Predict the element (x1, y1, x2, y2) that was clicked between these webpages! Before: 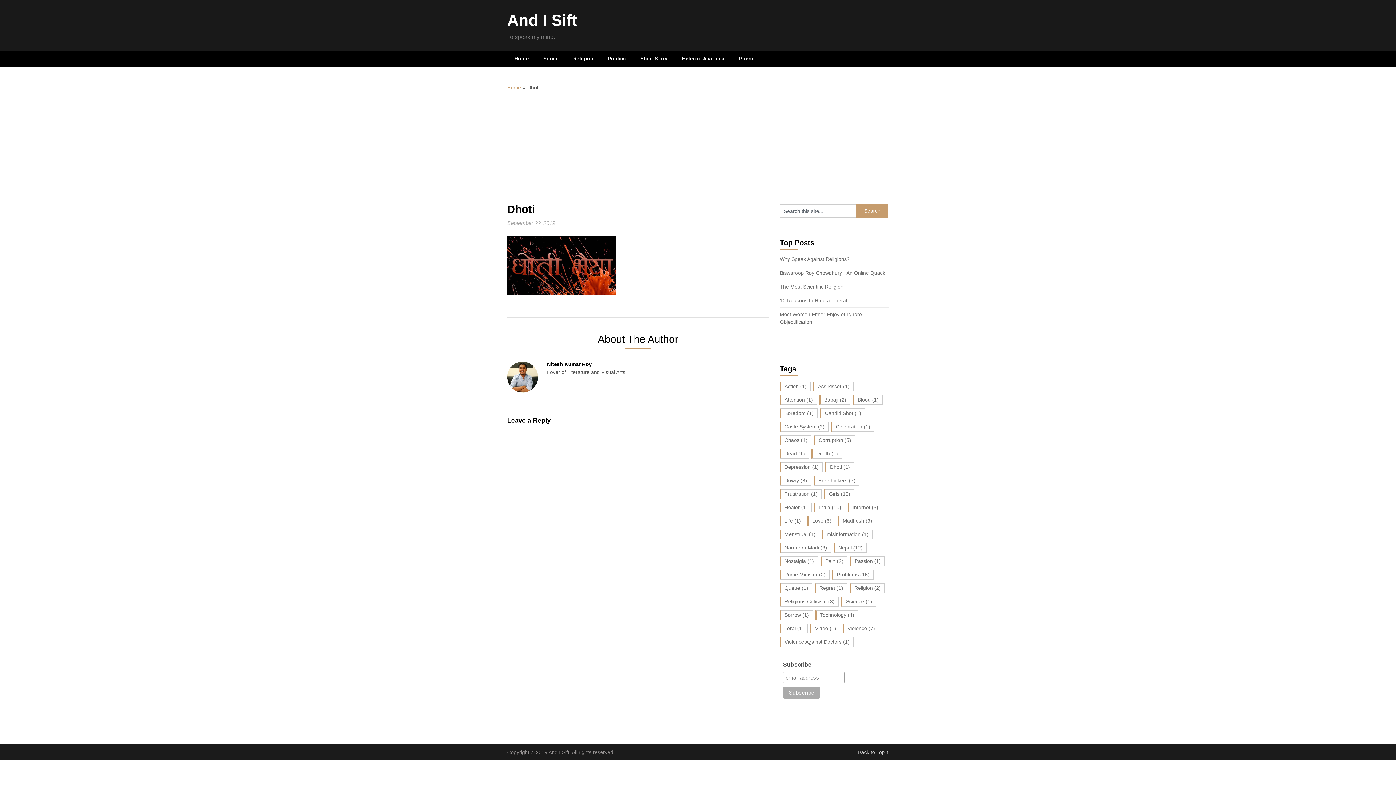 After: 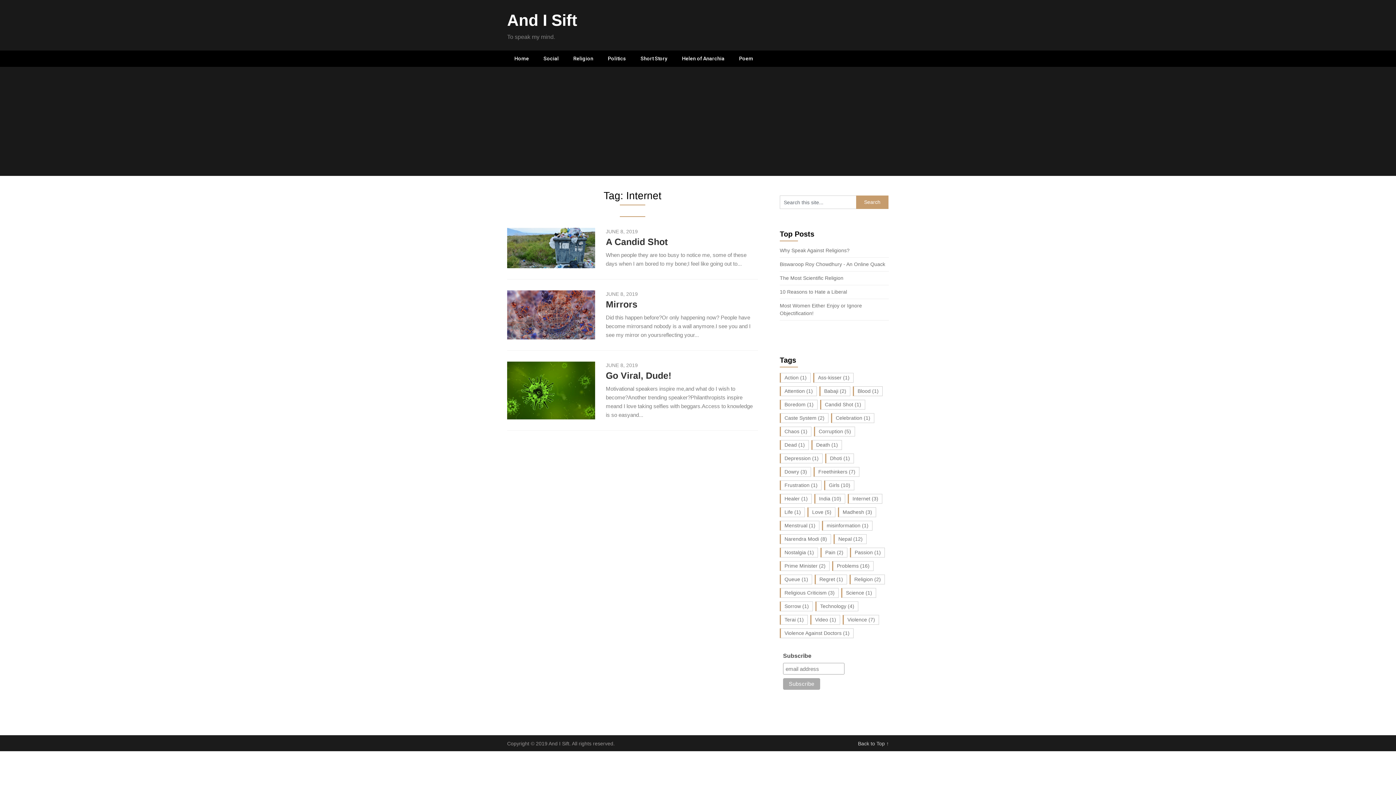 Action: label: Internet (3 items) bbox: (848, 502, 882, 512)